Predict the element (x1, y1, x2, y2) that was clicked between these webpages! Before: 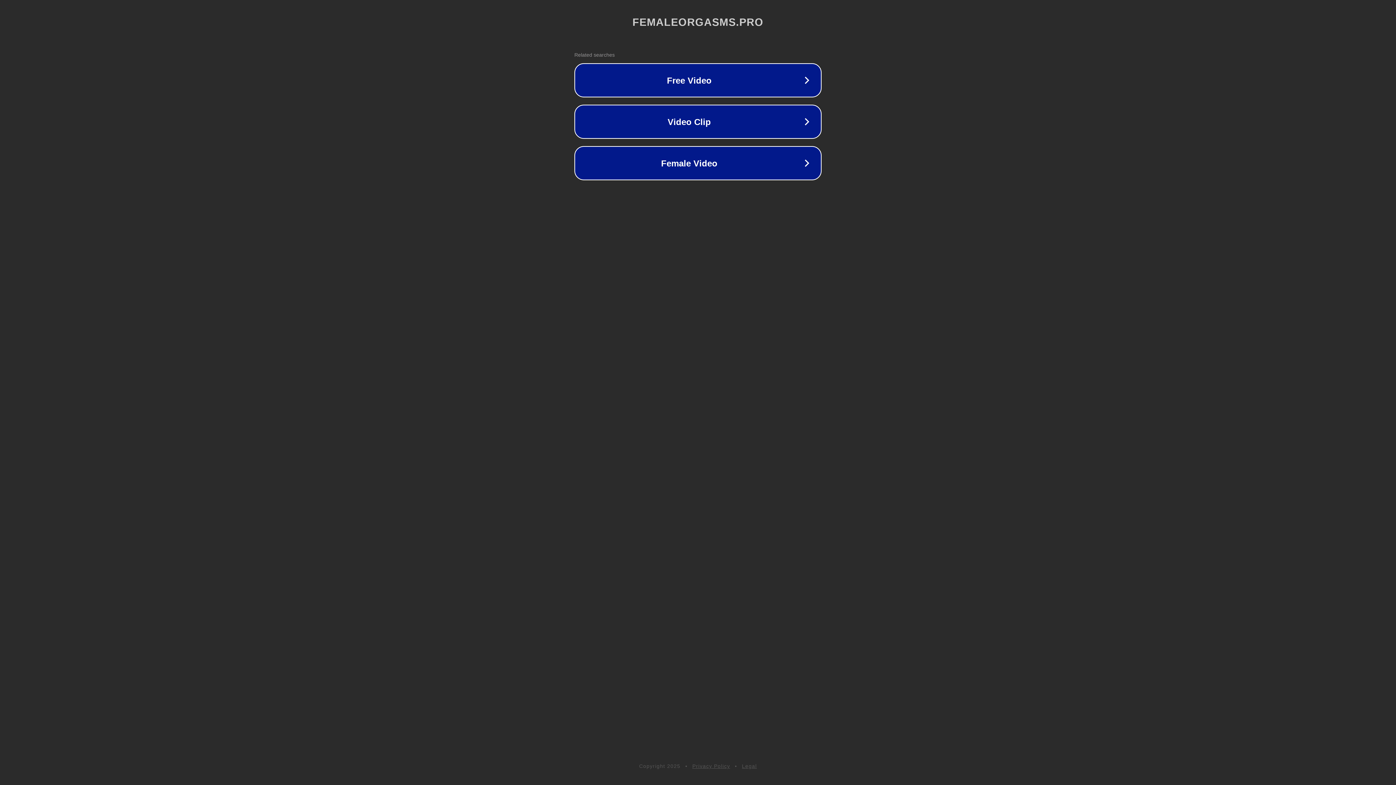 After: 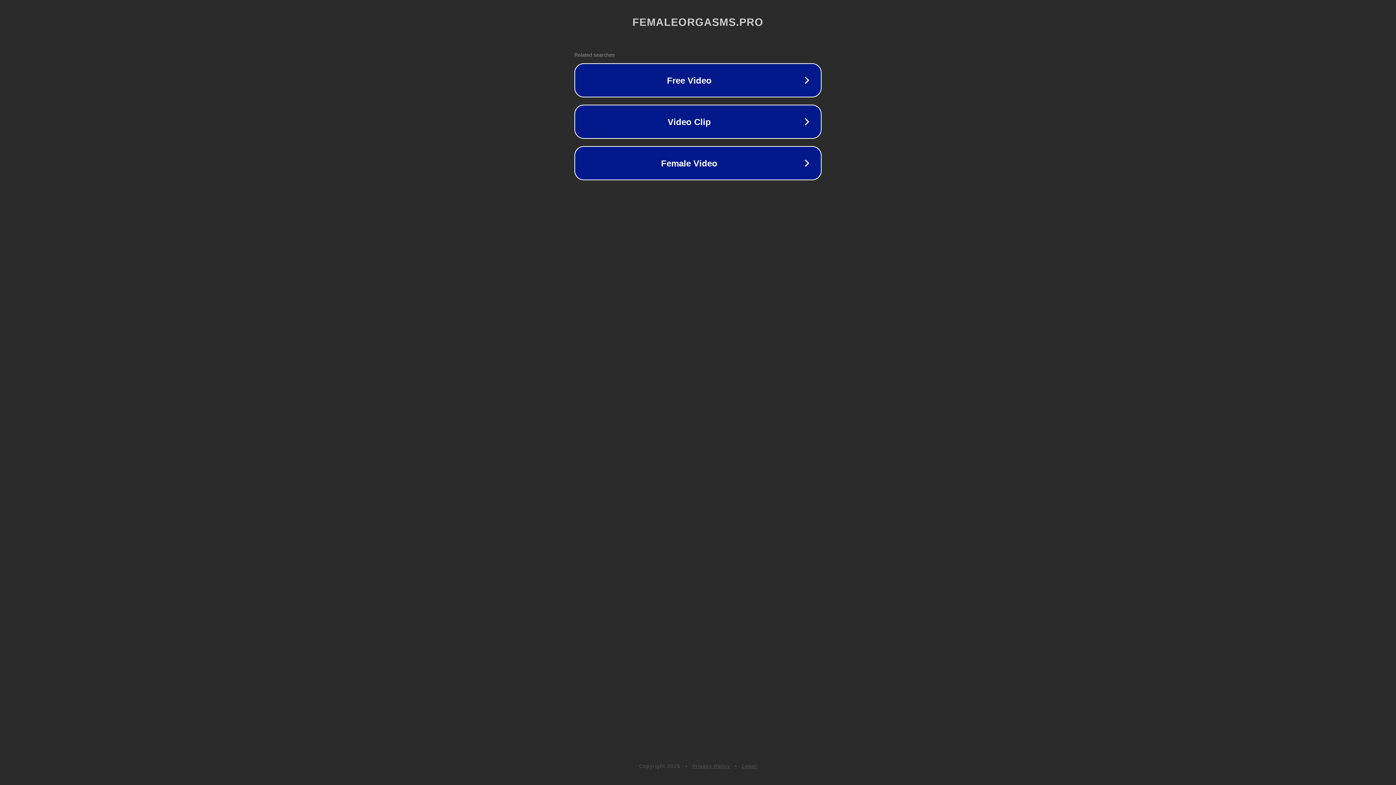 Action: bbox: (692, 763, 730, 769) label: Privacy Policy